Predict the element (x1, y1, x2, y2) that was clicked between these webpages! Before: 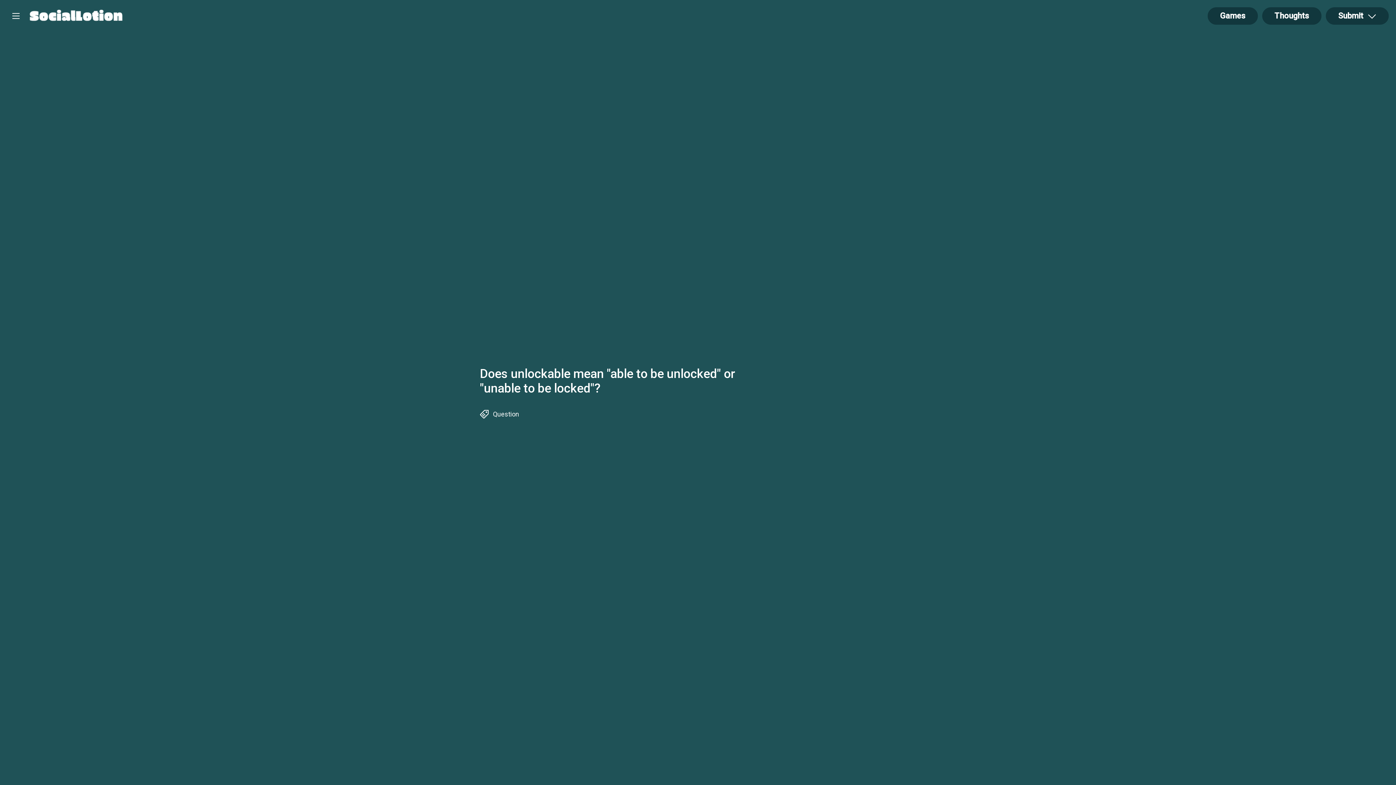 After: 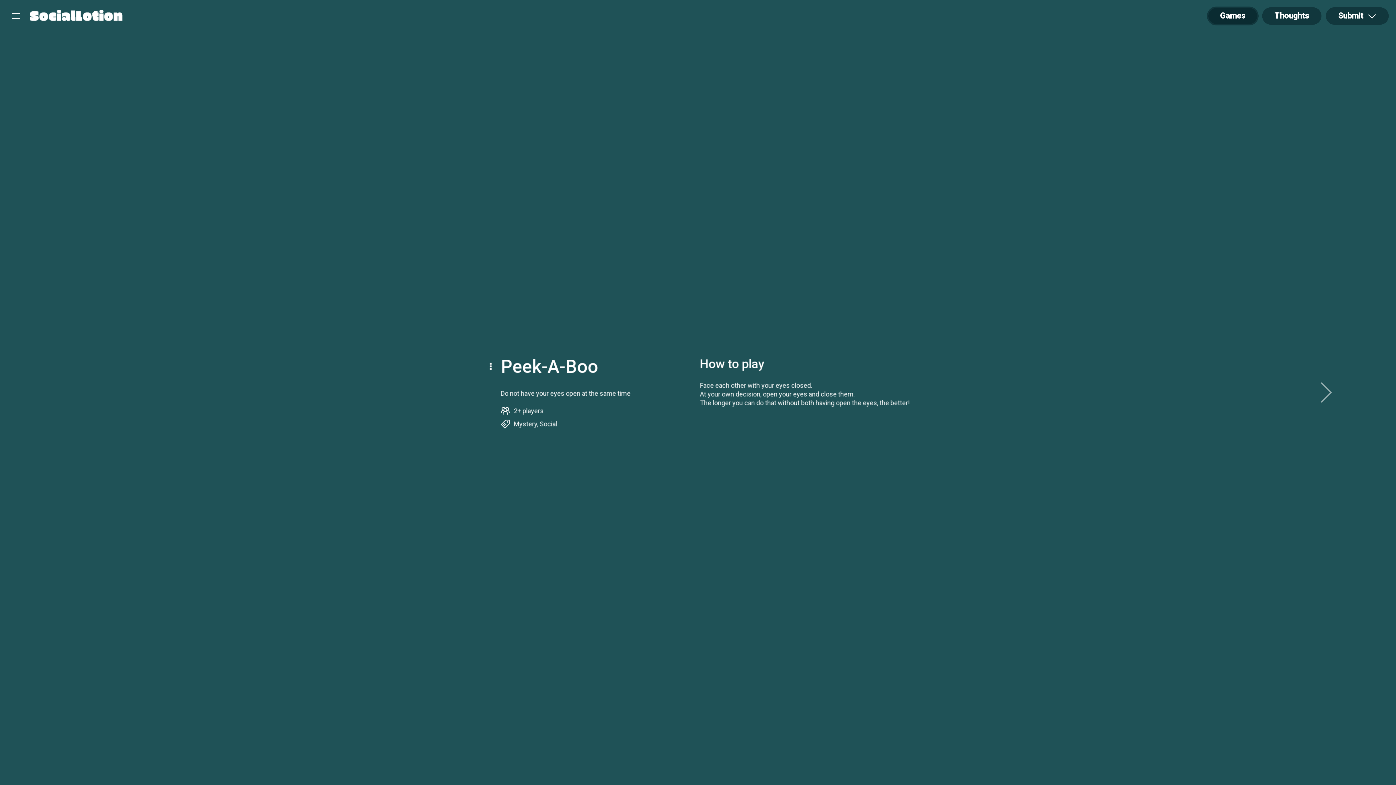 Action: bbox: (1208, 7, 1258, 24) label: Games